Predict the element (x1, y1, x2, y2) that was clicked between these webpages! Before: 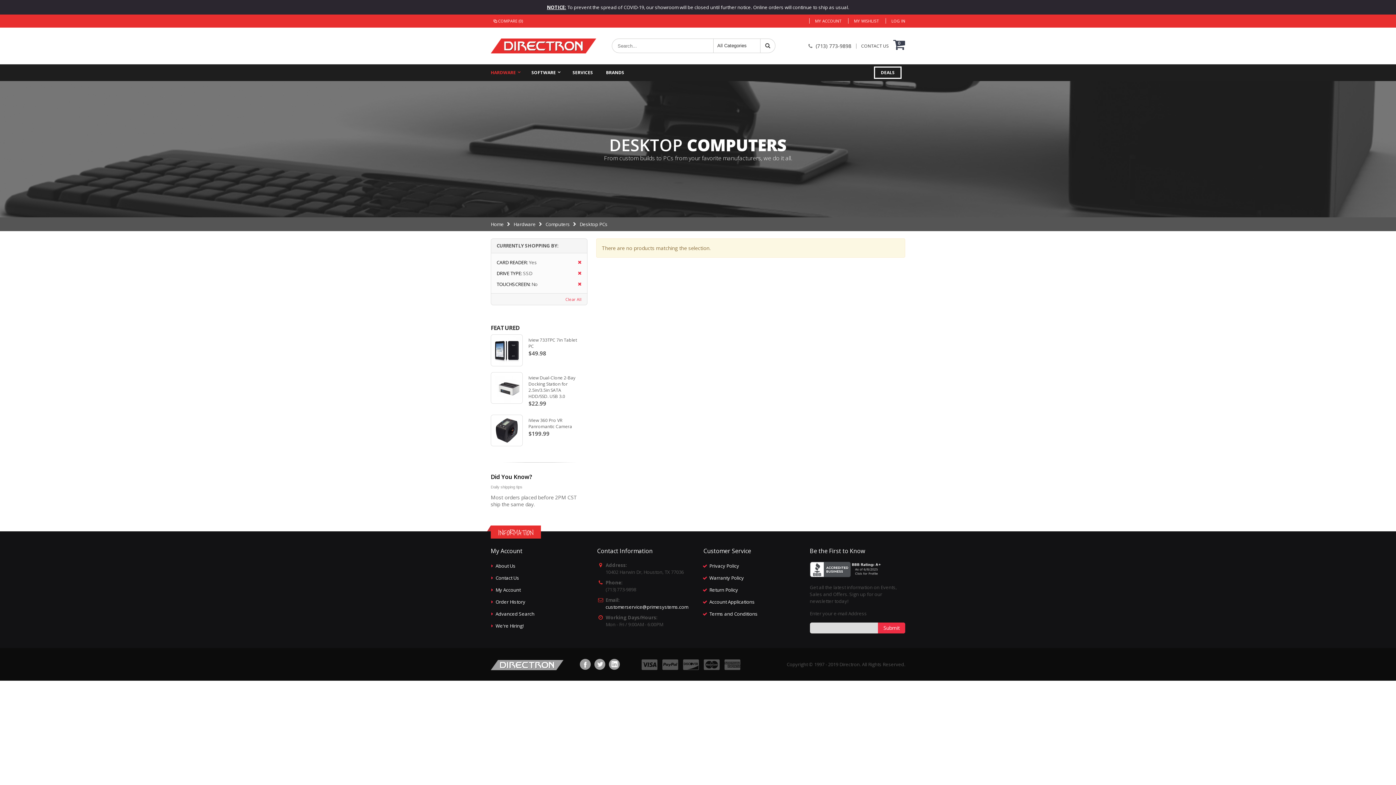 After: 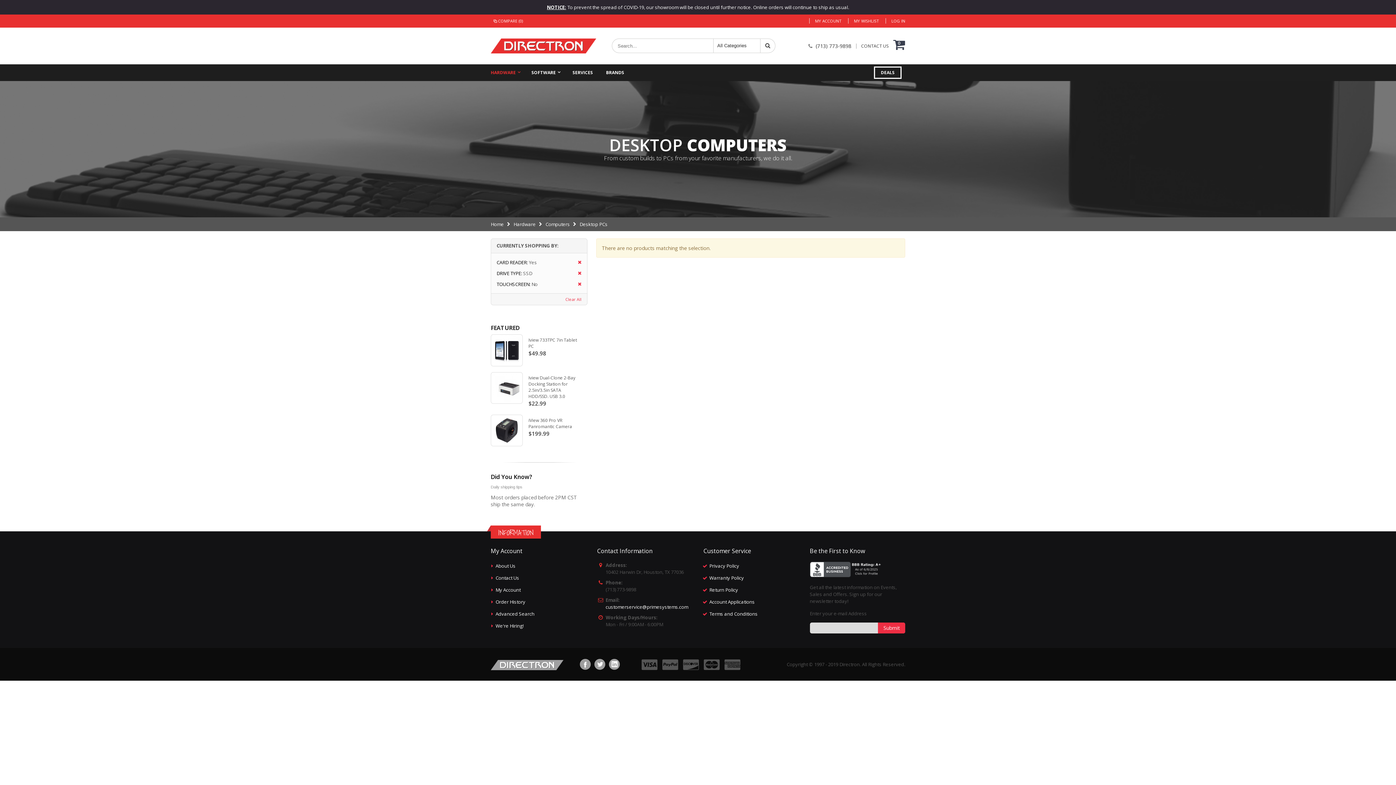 Action: bbox: (760, 39, 775, 52)